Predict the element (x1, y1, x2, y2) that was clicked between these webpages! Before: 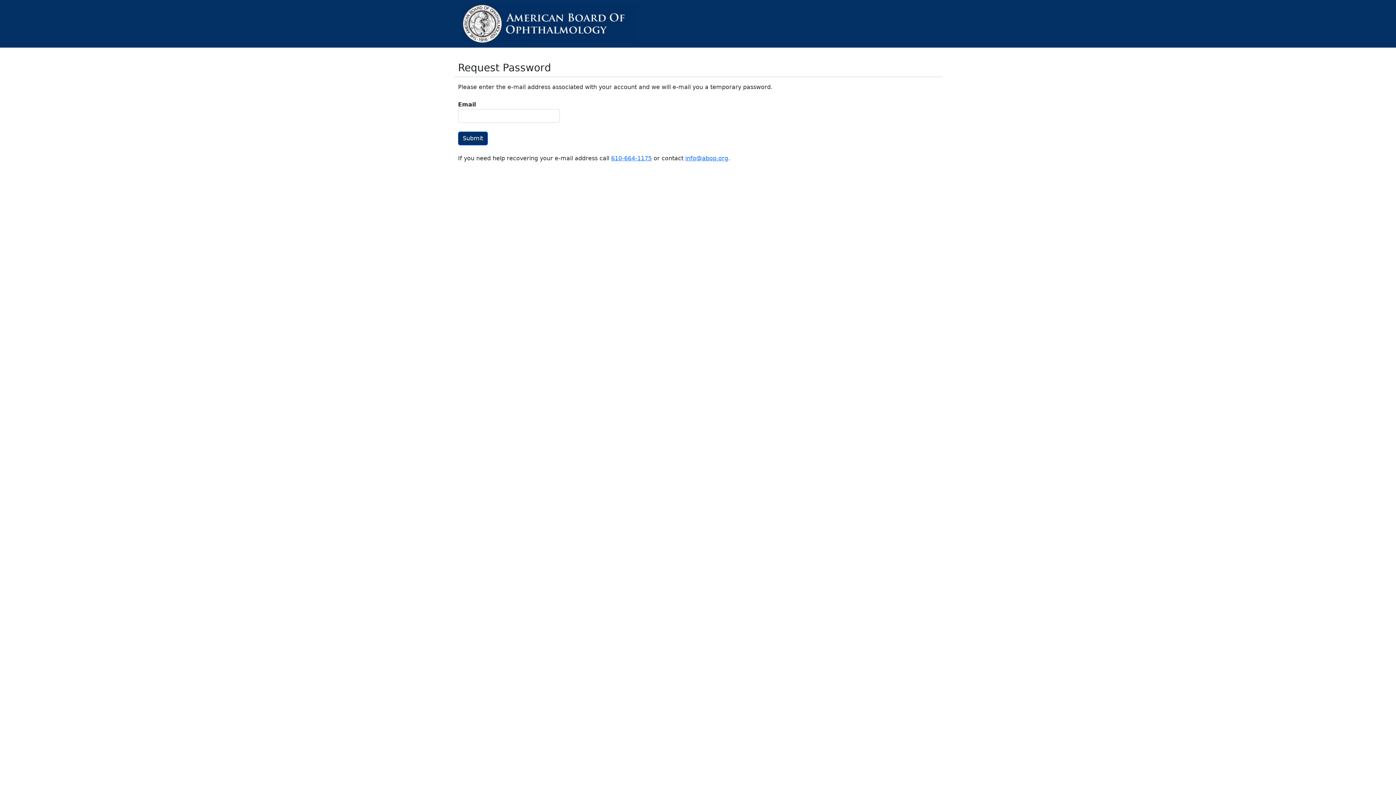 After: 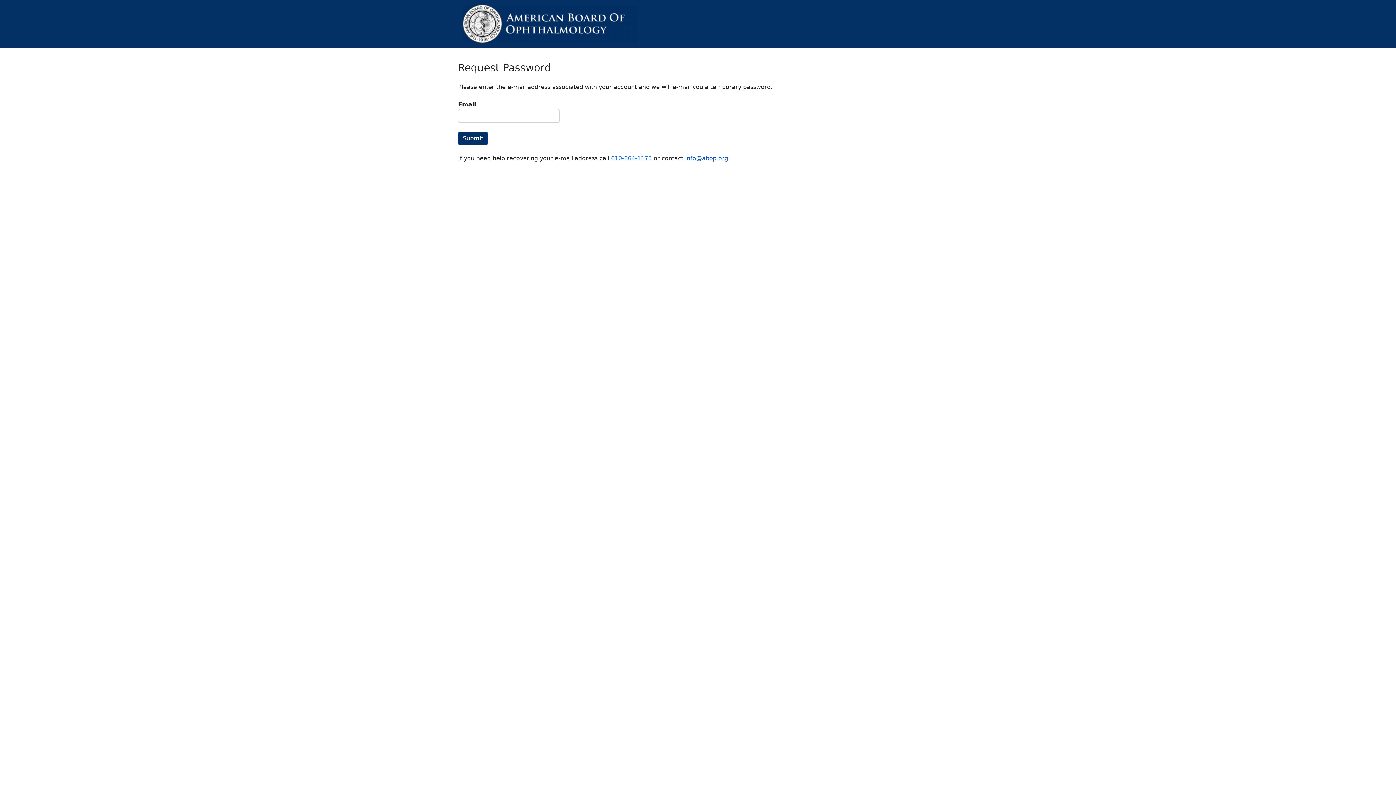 Action: bbox: (685, 154, 728, 161) label: info@abop.org